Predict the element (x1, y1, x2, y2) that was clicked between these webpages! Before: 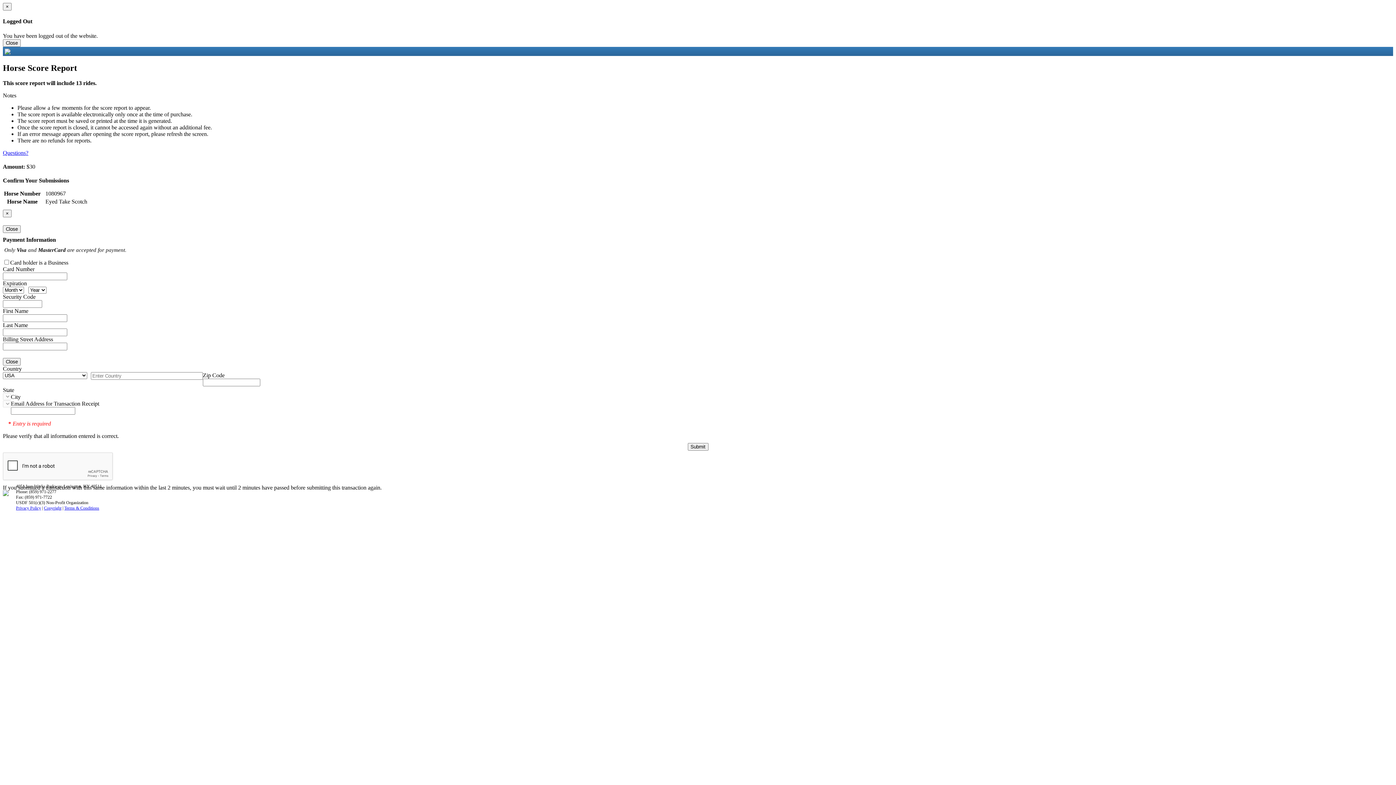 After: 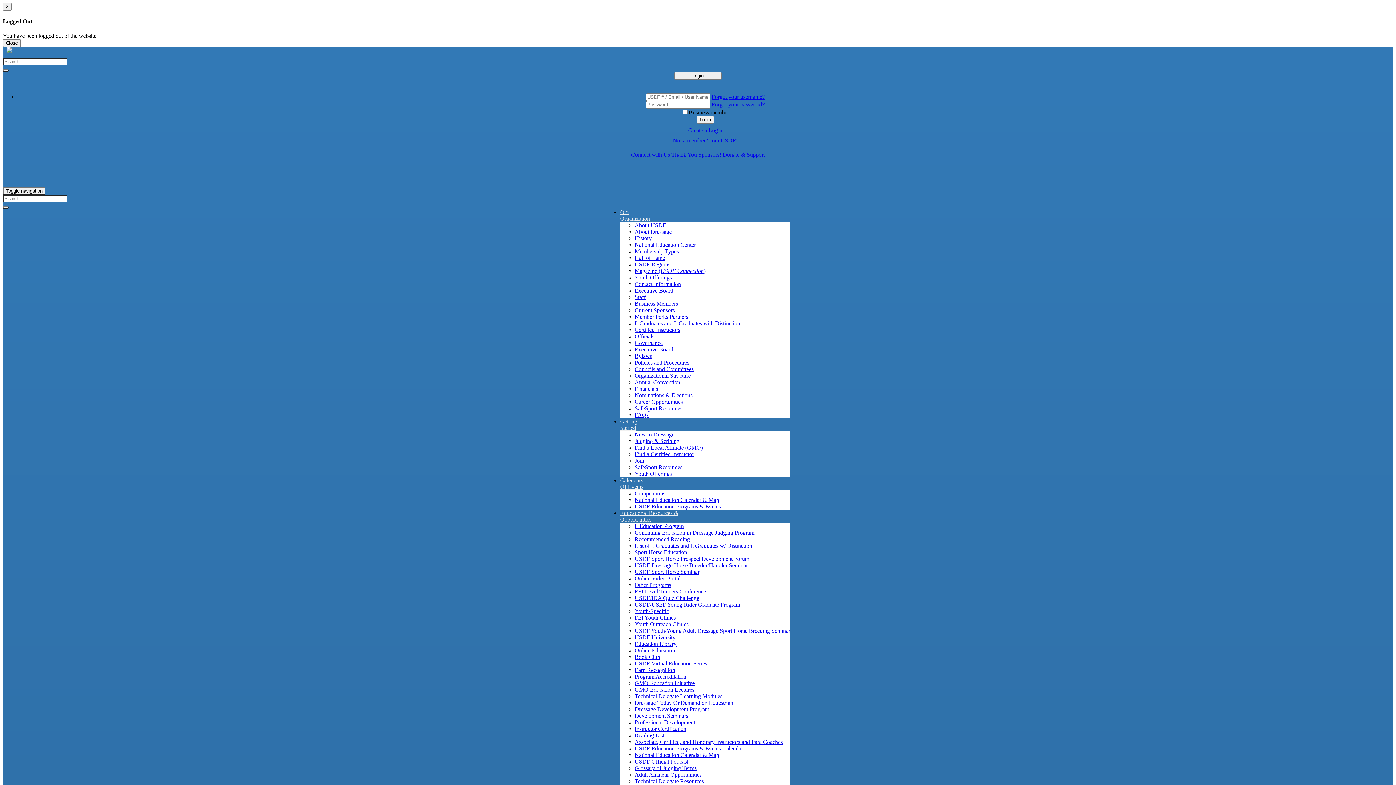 Action: bbox: (2, 39, 20, 46) label: Close